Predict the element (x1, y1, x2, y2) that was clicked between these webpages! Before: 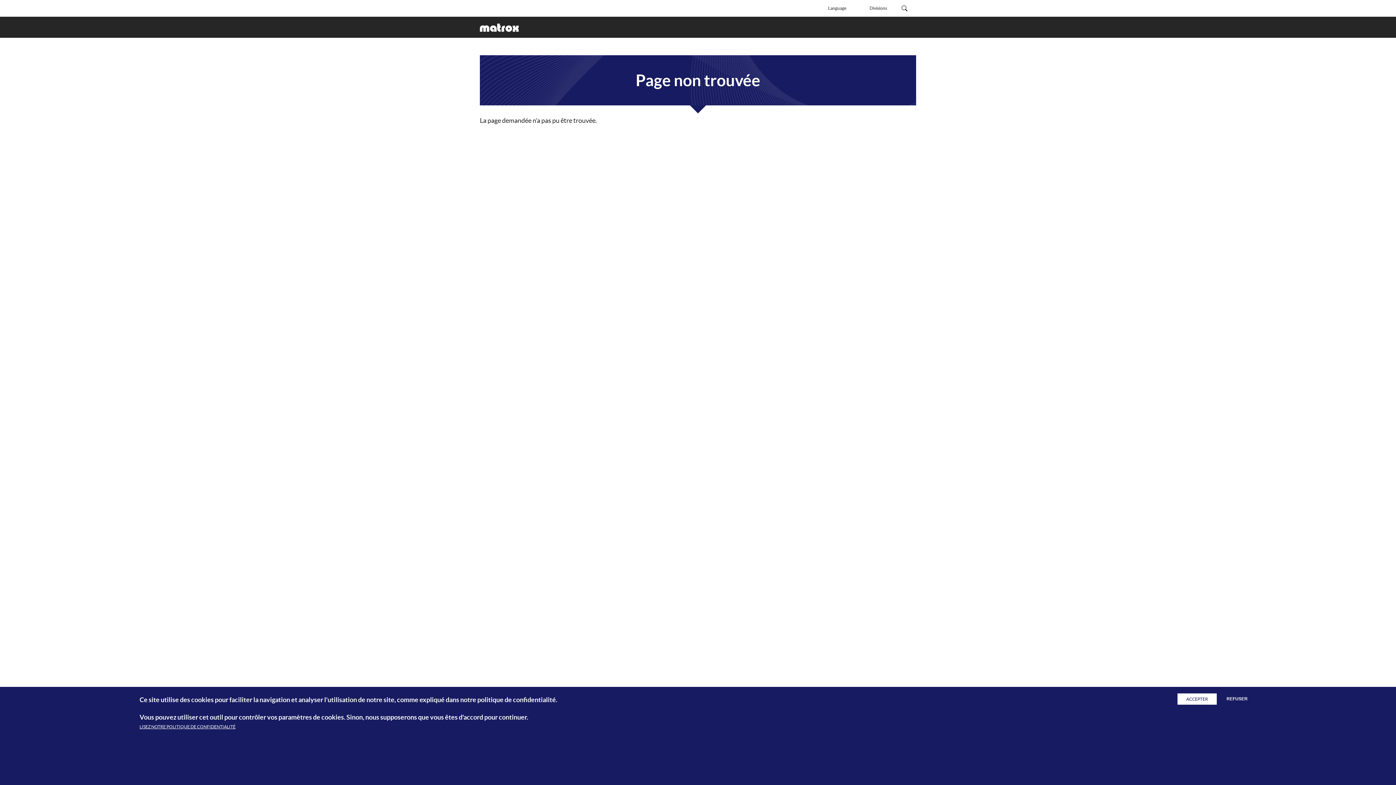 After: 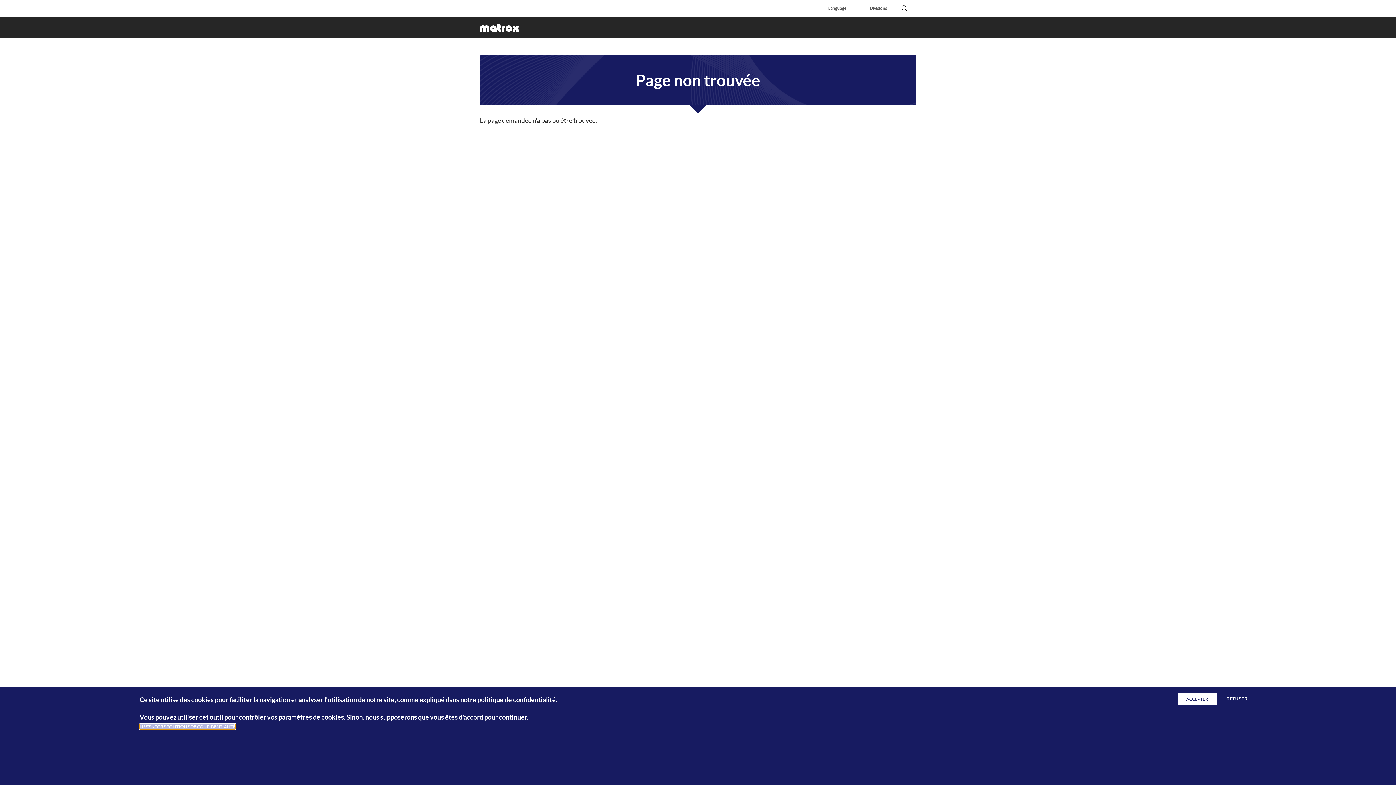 Action: label: LISEZ NOTRE POLITIQUE DE CONFIDENTIALITÉ bbox: (139, 724, 235, 729)